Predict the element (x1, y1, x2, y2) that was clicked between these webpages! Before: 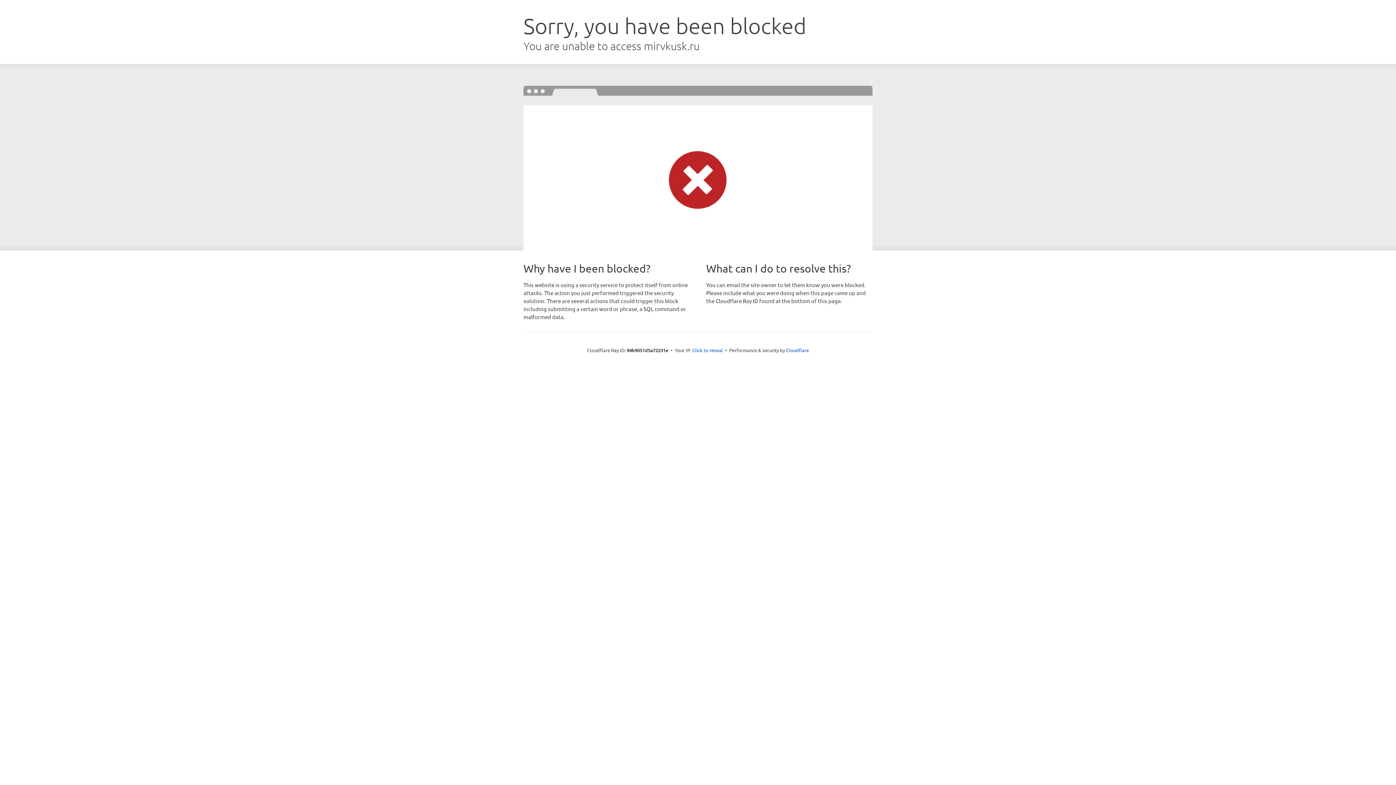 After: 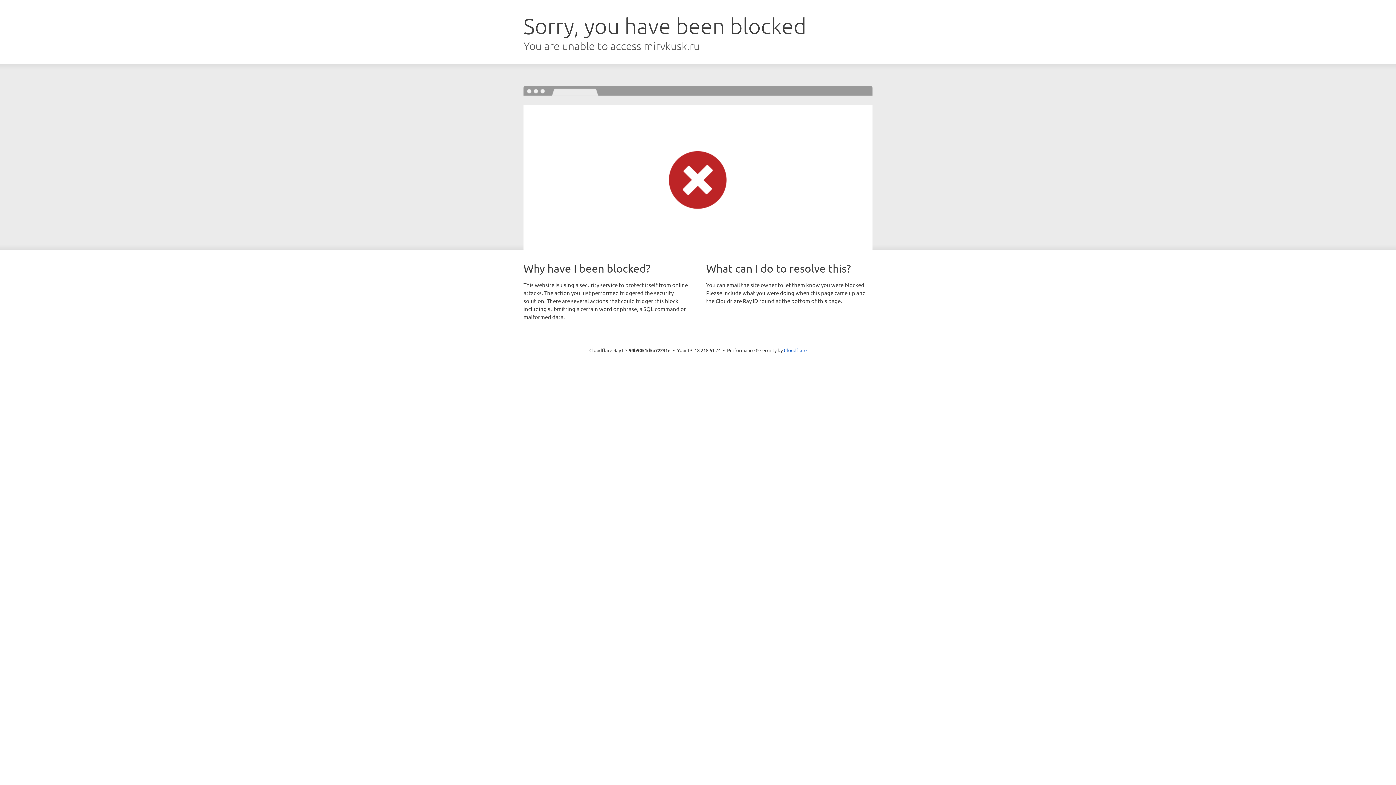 Action: bbox: (692, 346, 723, 353) label: Click to reveal